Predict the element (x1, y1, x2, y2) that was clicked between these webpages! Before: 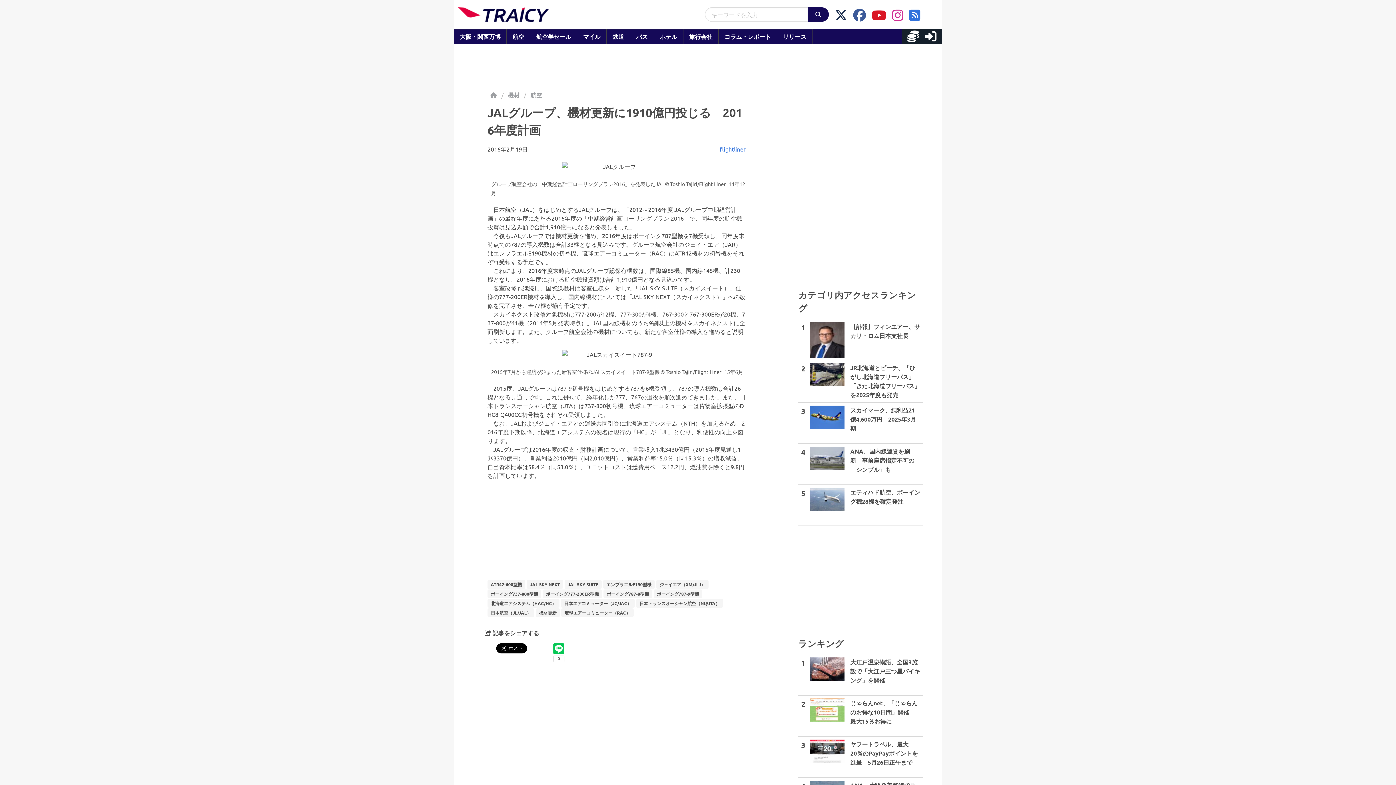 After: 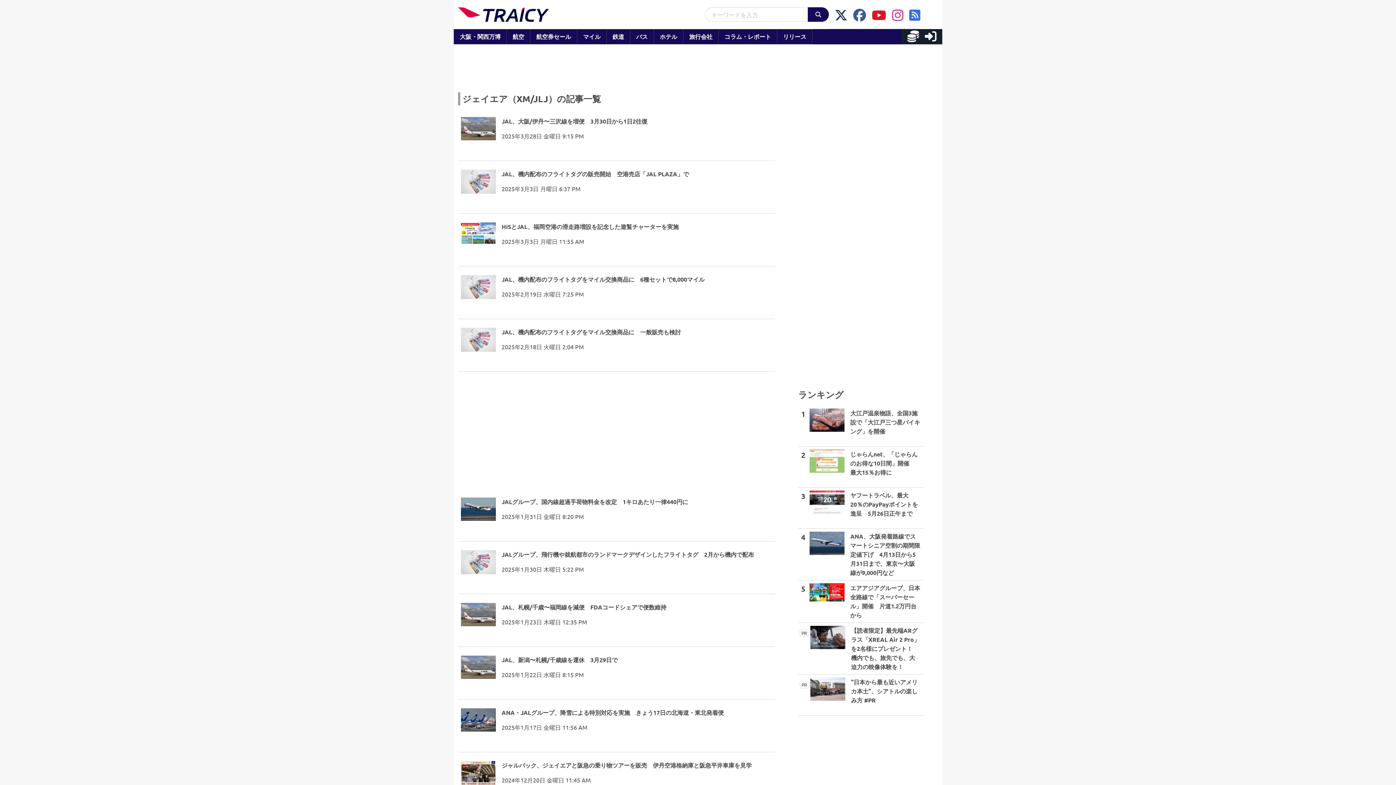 Action: bbox: (656, 580, 708, 588) label: ジェイエア（XM/JLJ） 